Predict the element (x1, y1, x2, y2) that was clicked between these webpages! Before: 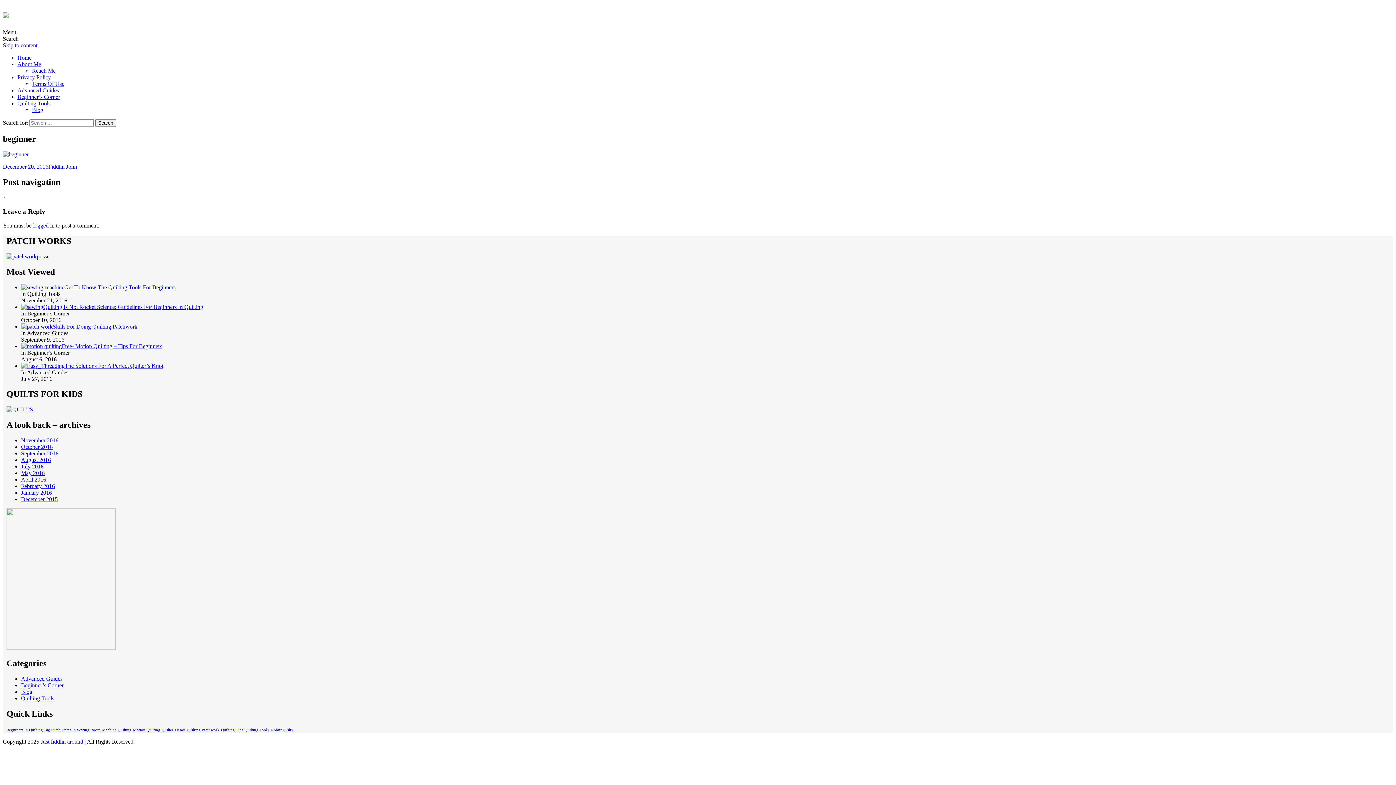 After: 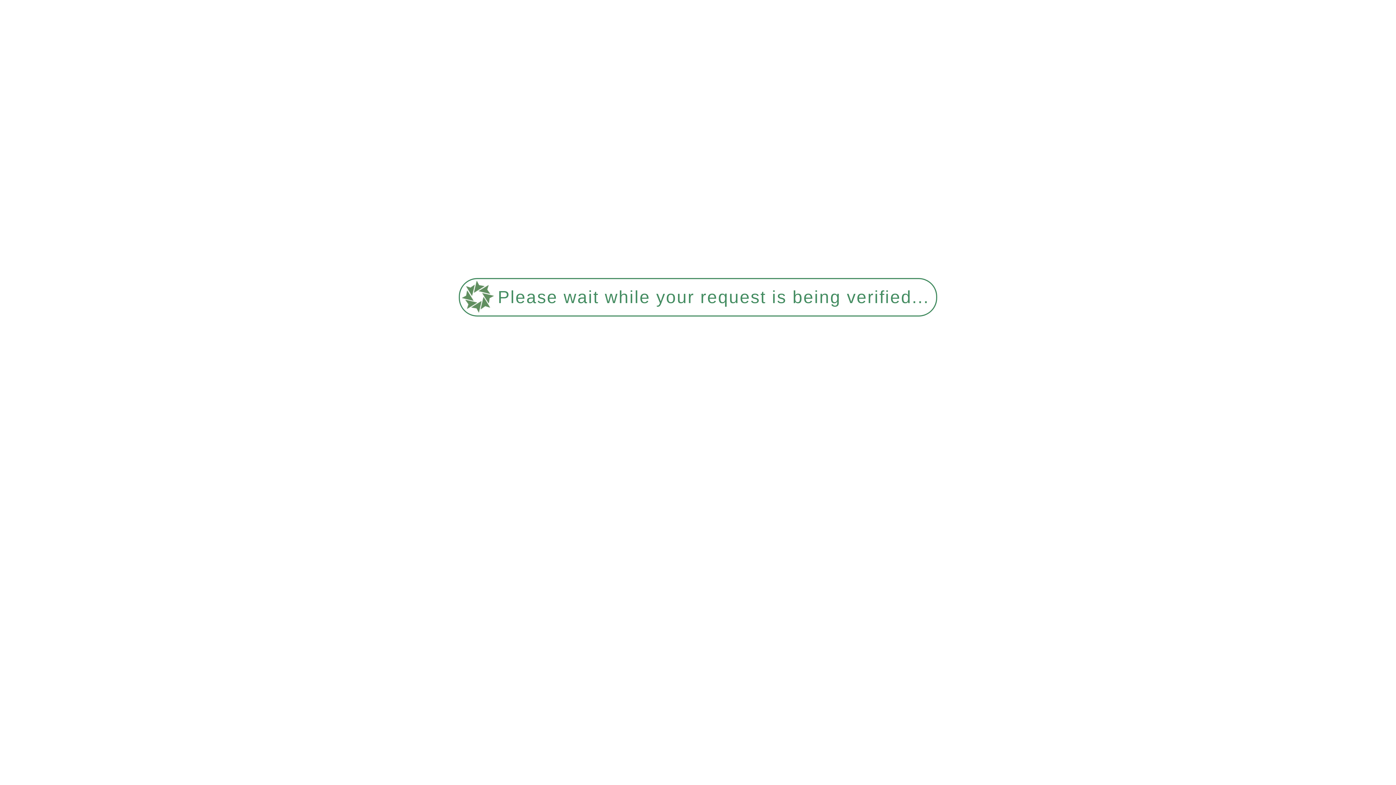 Action: label: Advanced Guides bbox: (17, 87, 58, 93)